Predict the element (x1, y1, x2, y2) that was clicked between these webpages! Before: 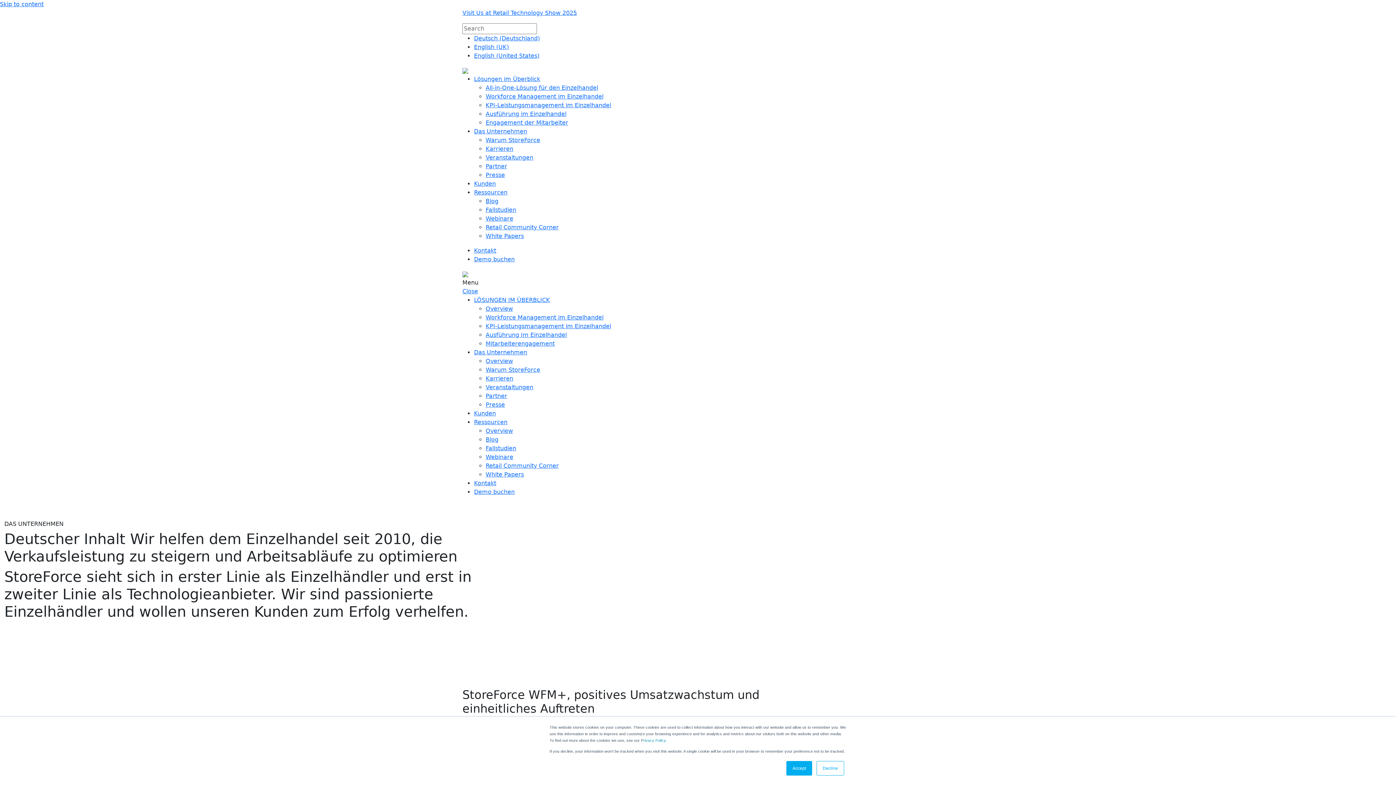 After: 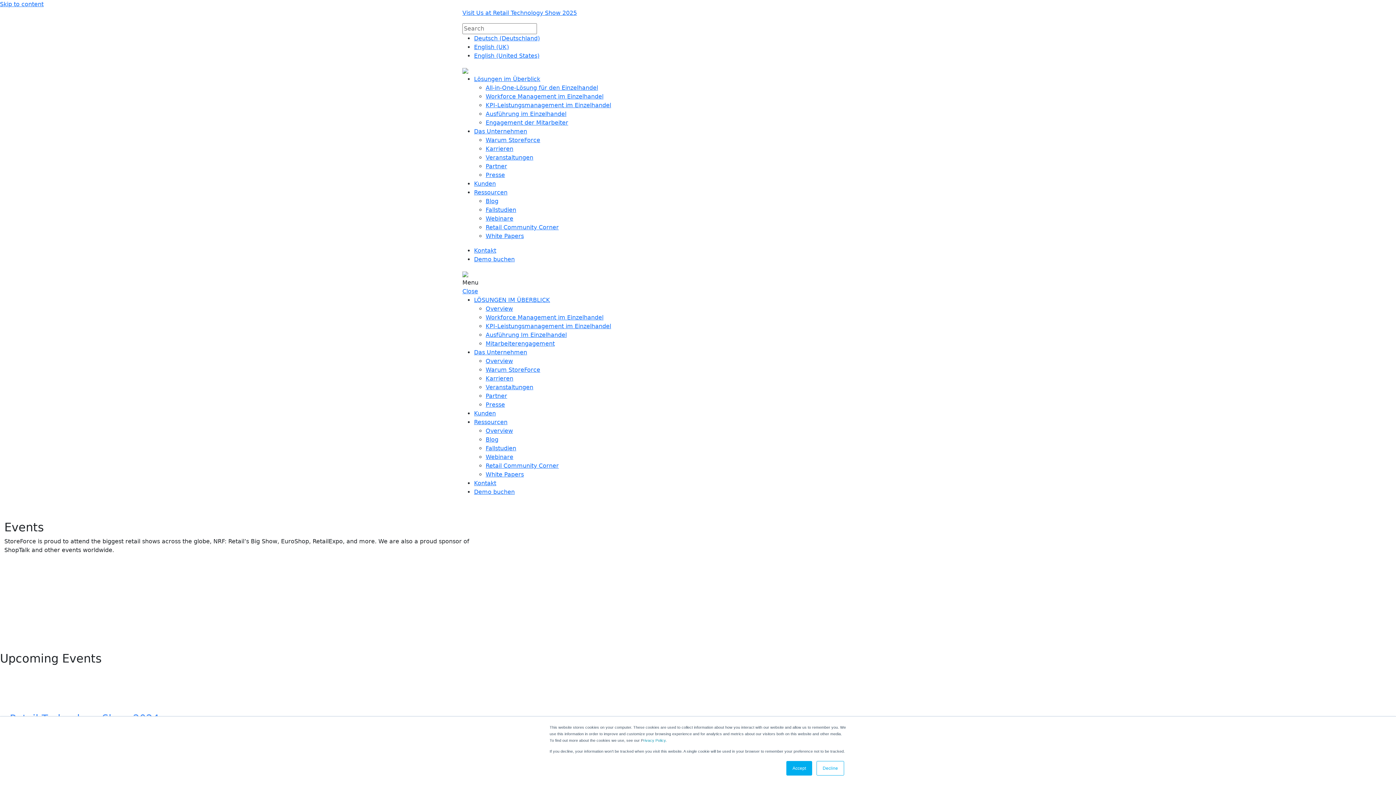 Action: bbox: (485, 384, 533, 390) label: Veranstaltungen